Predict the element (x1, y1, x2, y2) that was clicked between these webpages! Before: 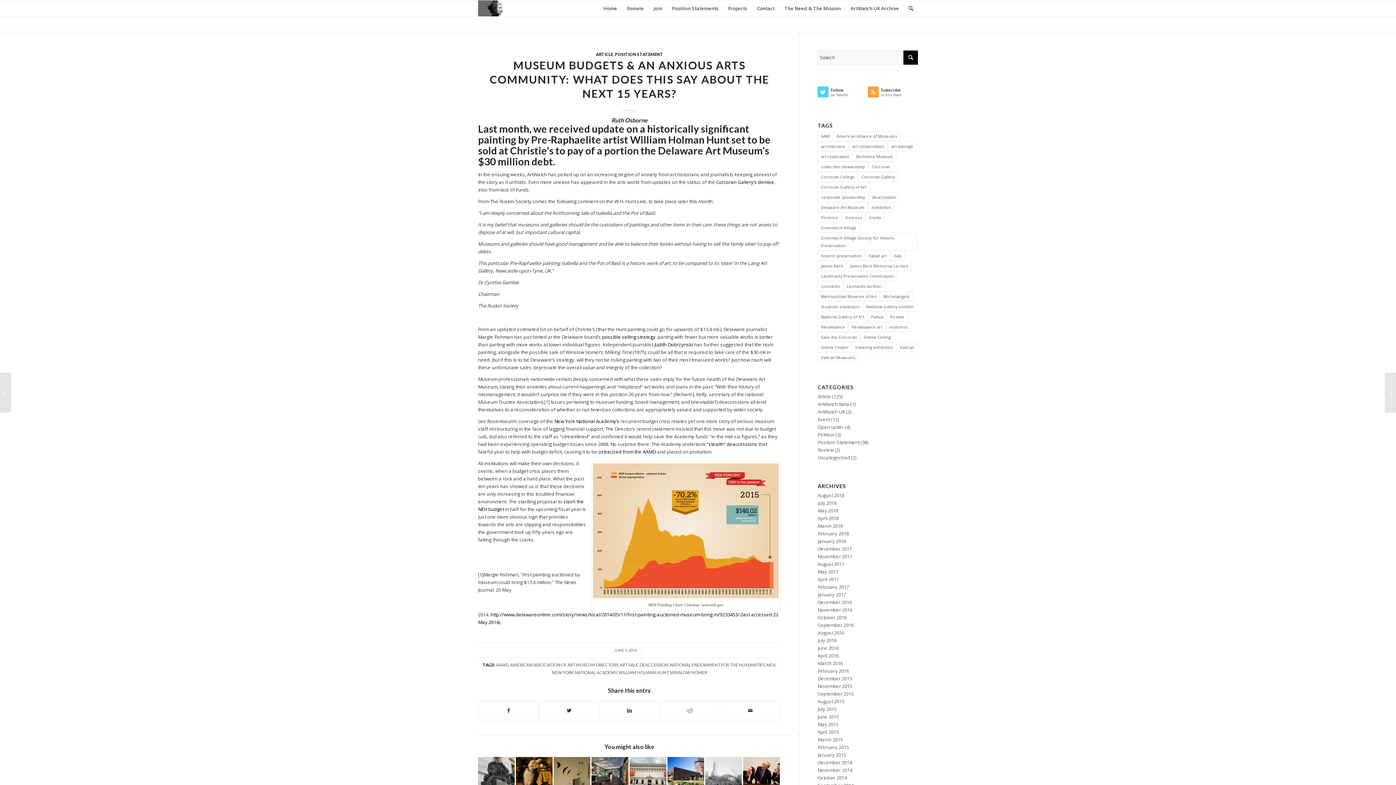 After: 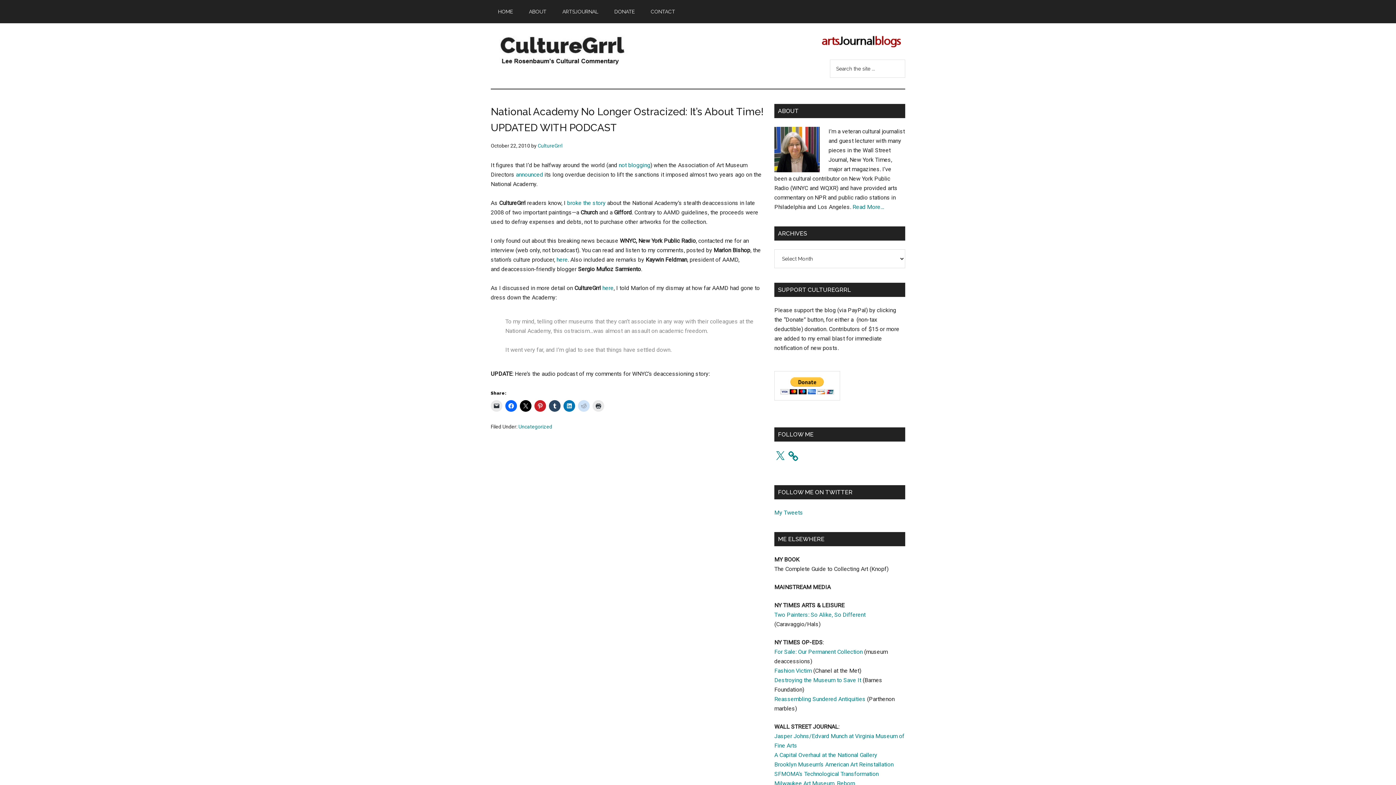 Action: label: “stealth” deaccessions bbox: (706, 440, 757, 447)